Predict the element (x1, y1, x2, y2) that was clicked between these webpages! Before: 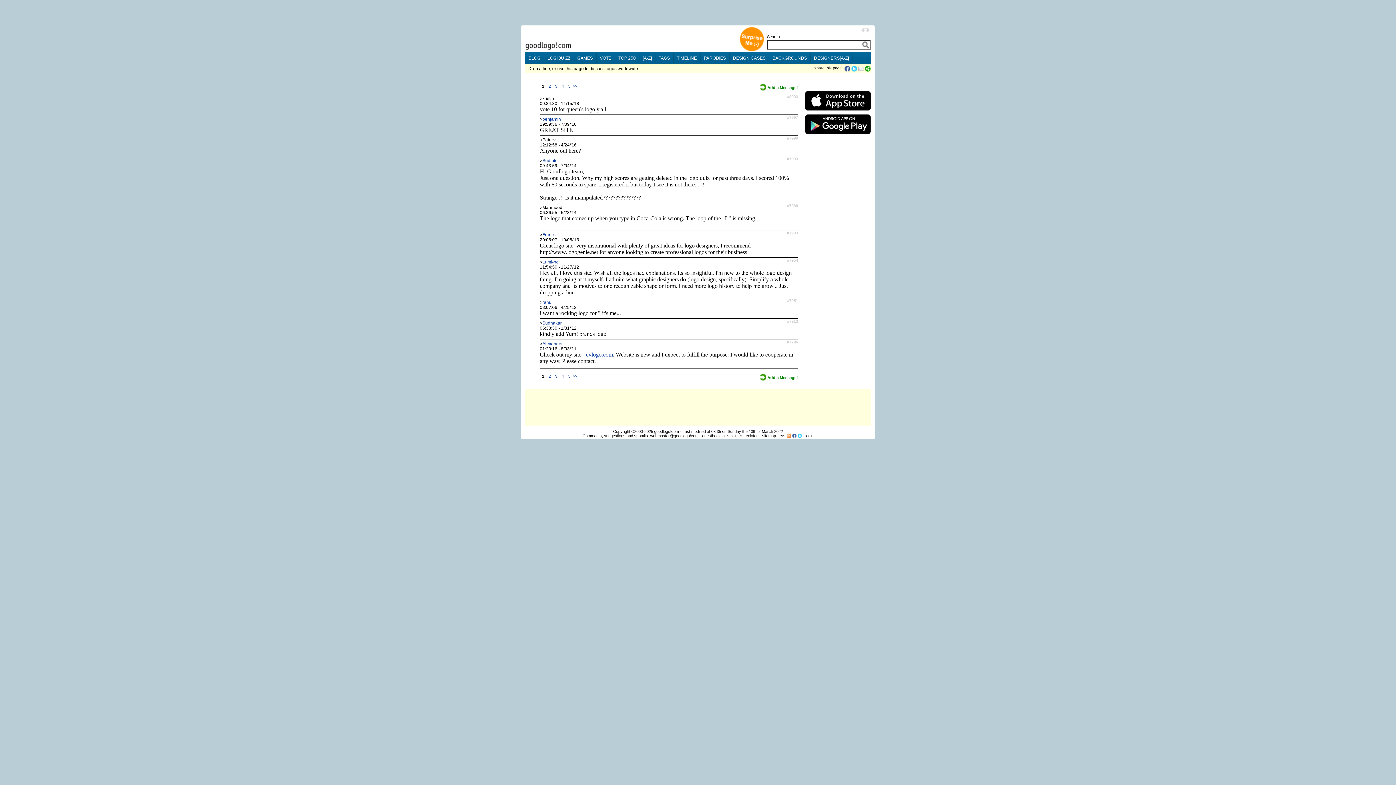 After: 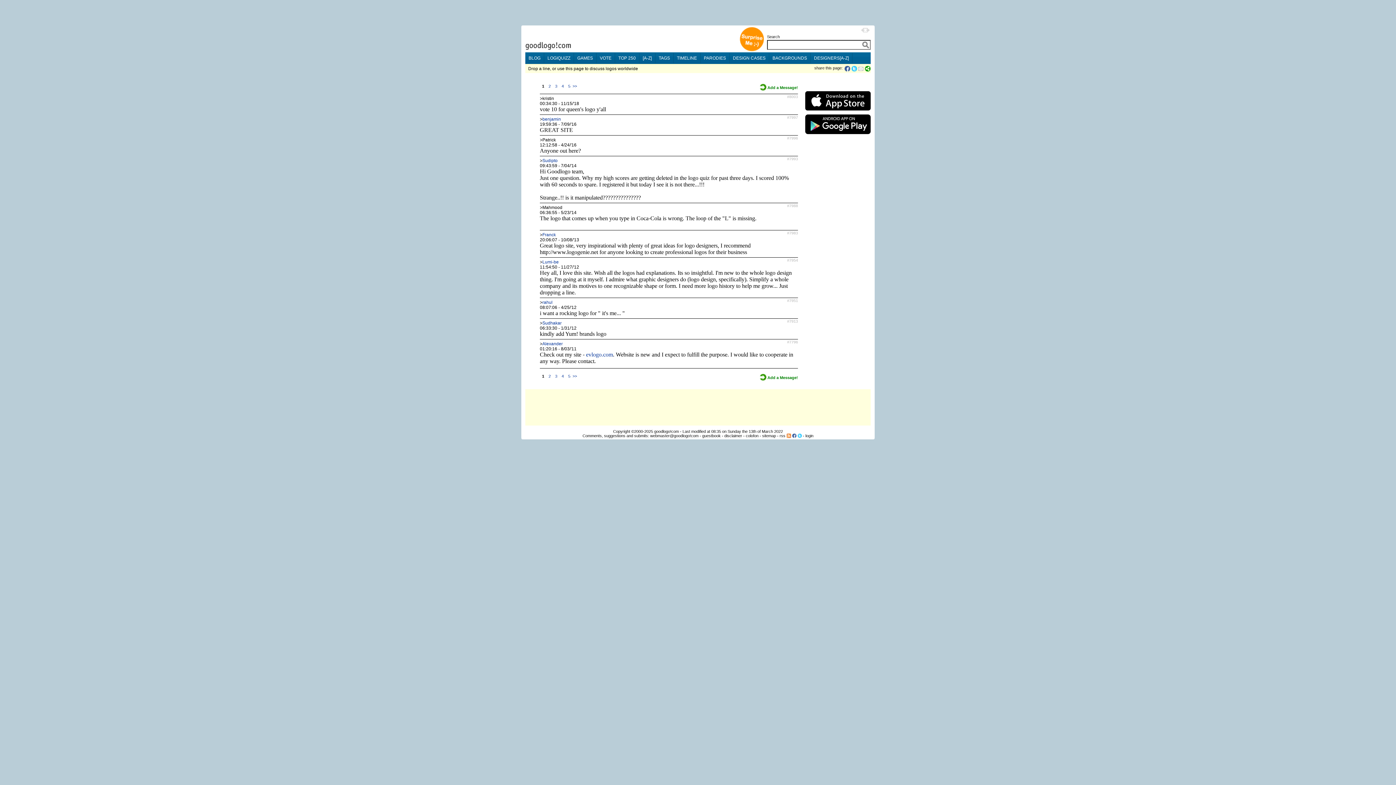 Action: bbox: (797, 433, 802, 438)